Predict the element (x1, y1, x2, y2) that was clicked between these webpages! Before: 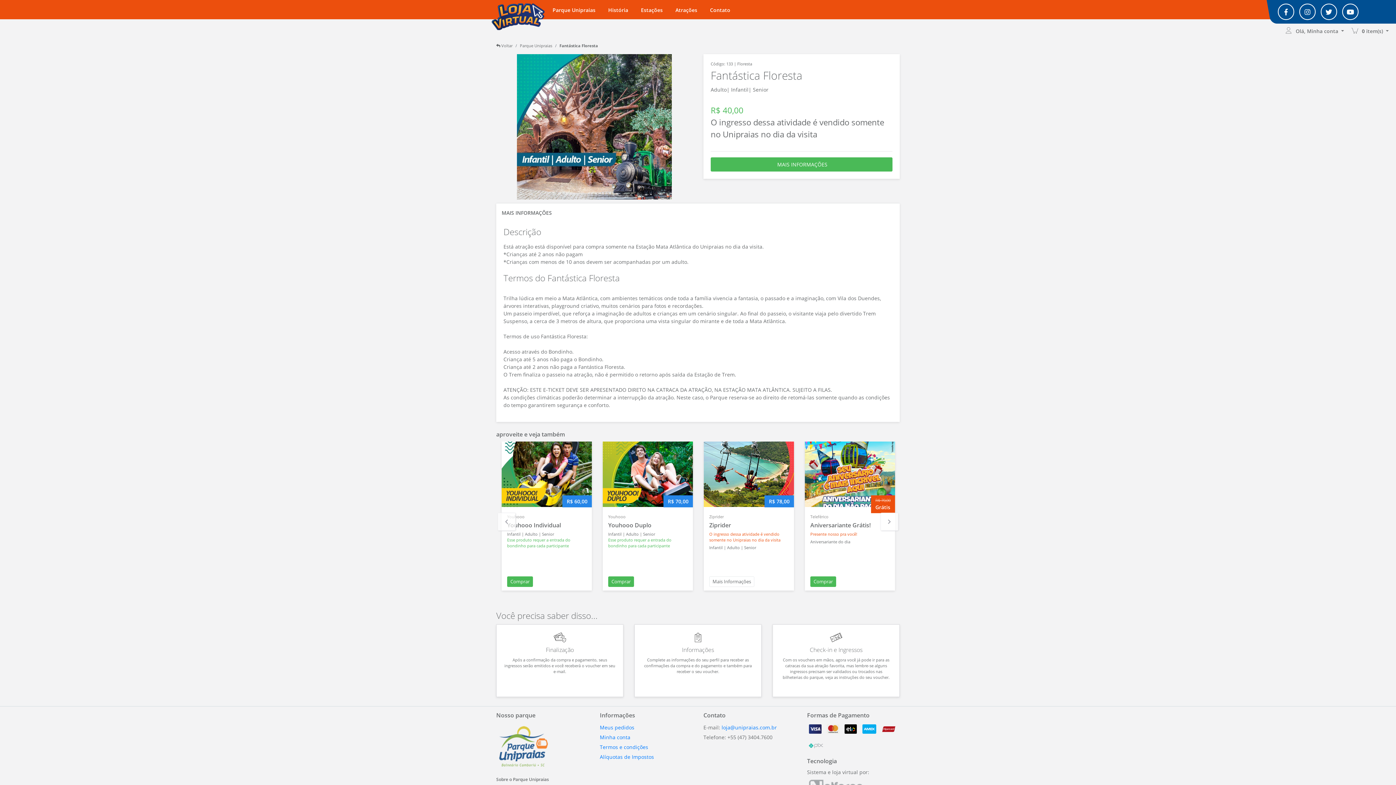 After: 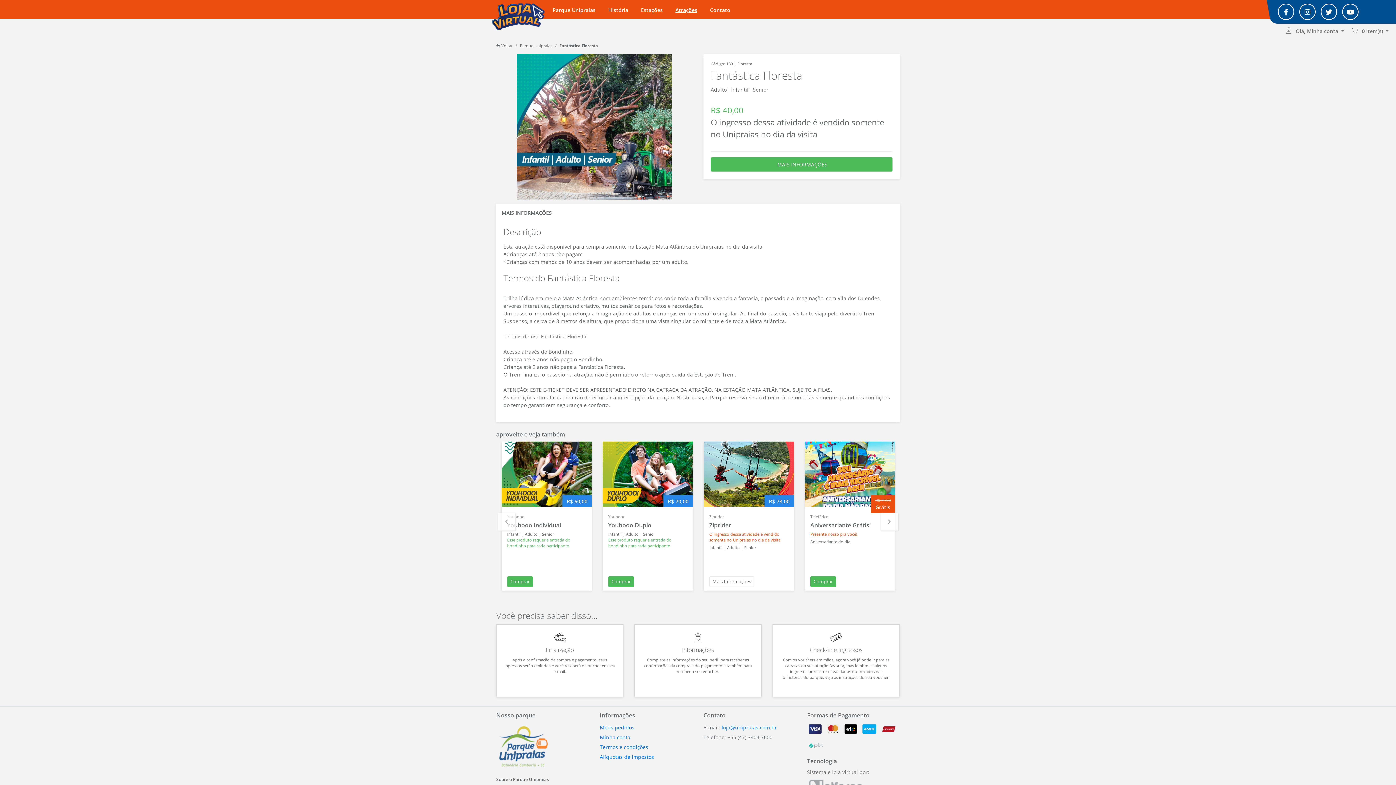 Action: label: Atrações bbox: (668, 0, 702, 19)